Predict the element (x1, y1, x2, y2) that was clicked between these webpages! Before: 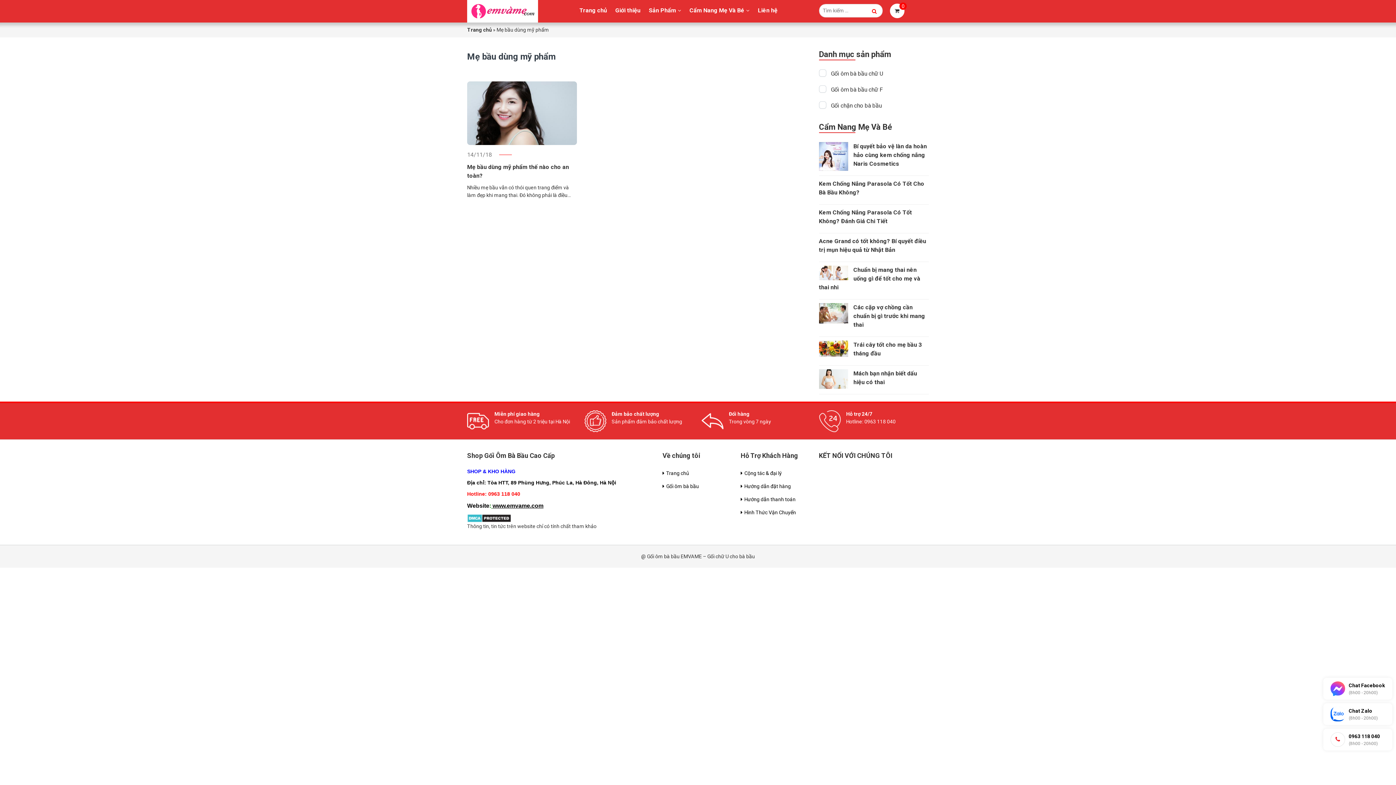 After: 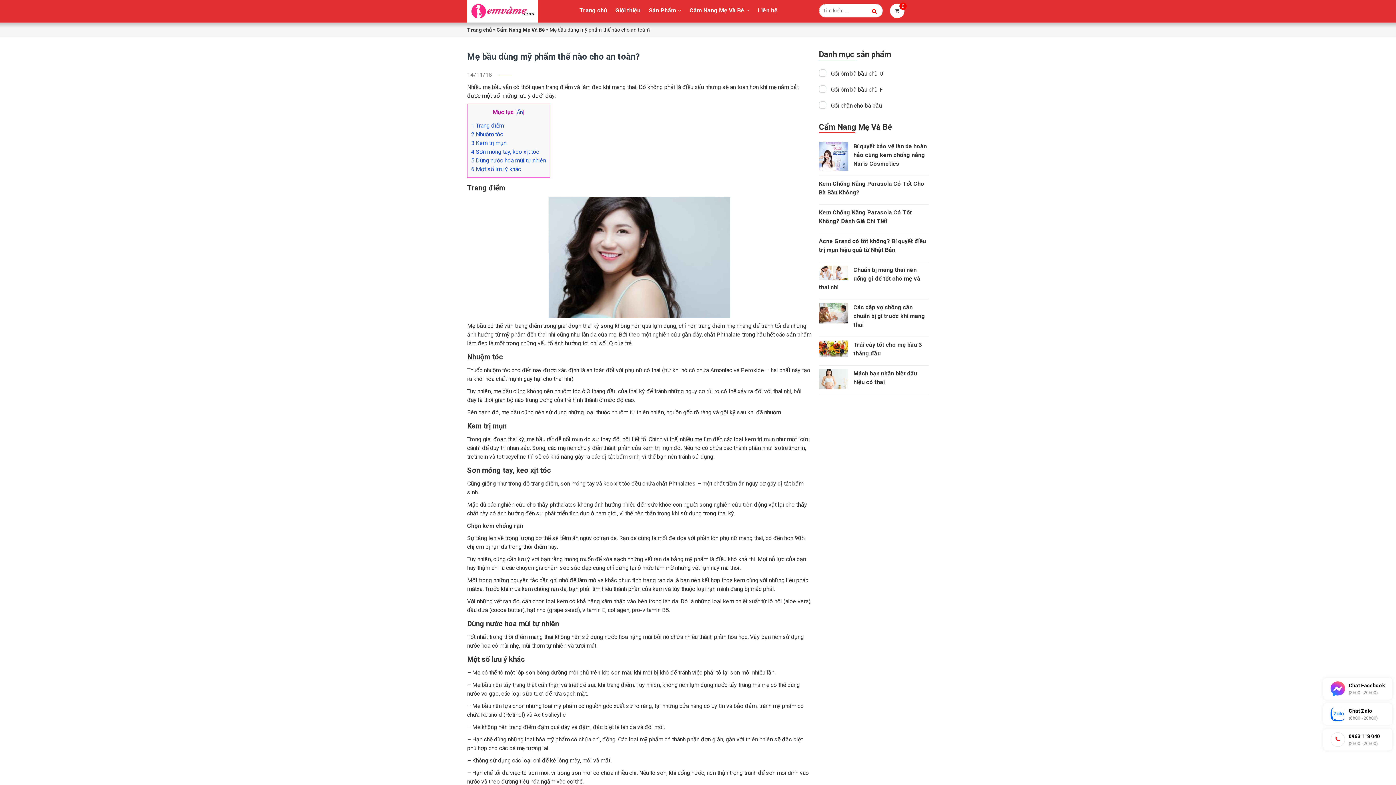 Action: bbox: (467, 81, 577, 145)